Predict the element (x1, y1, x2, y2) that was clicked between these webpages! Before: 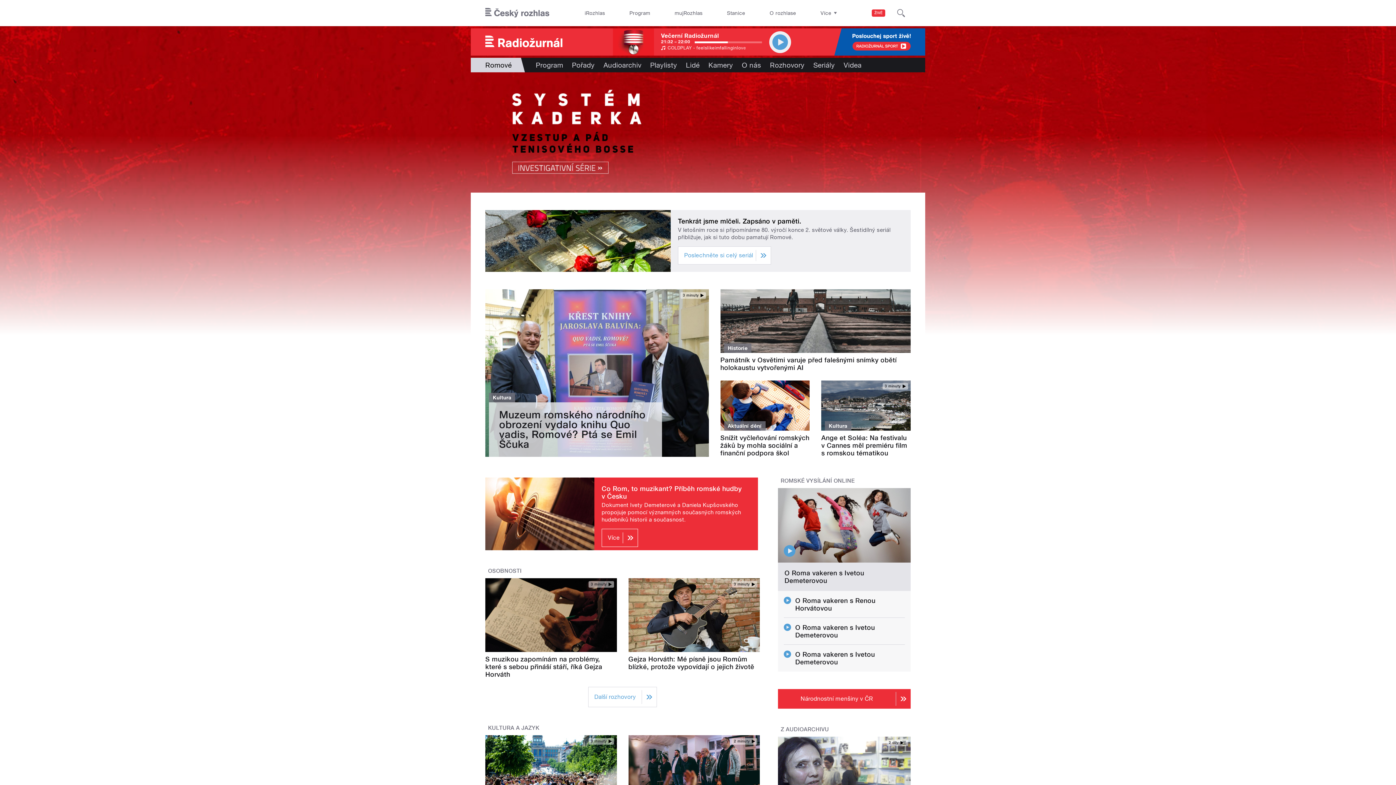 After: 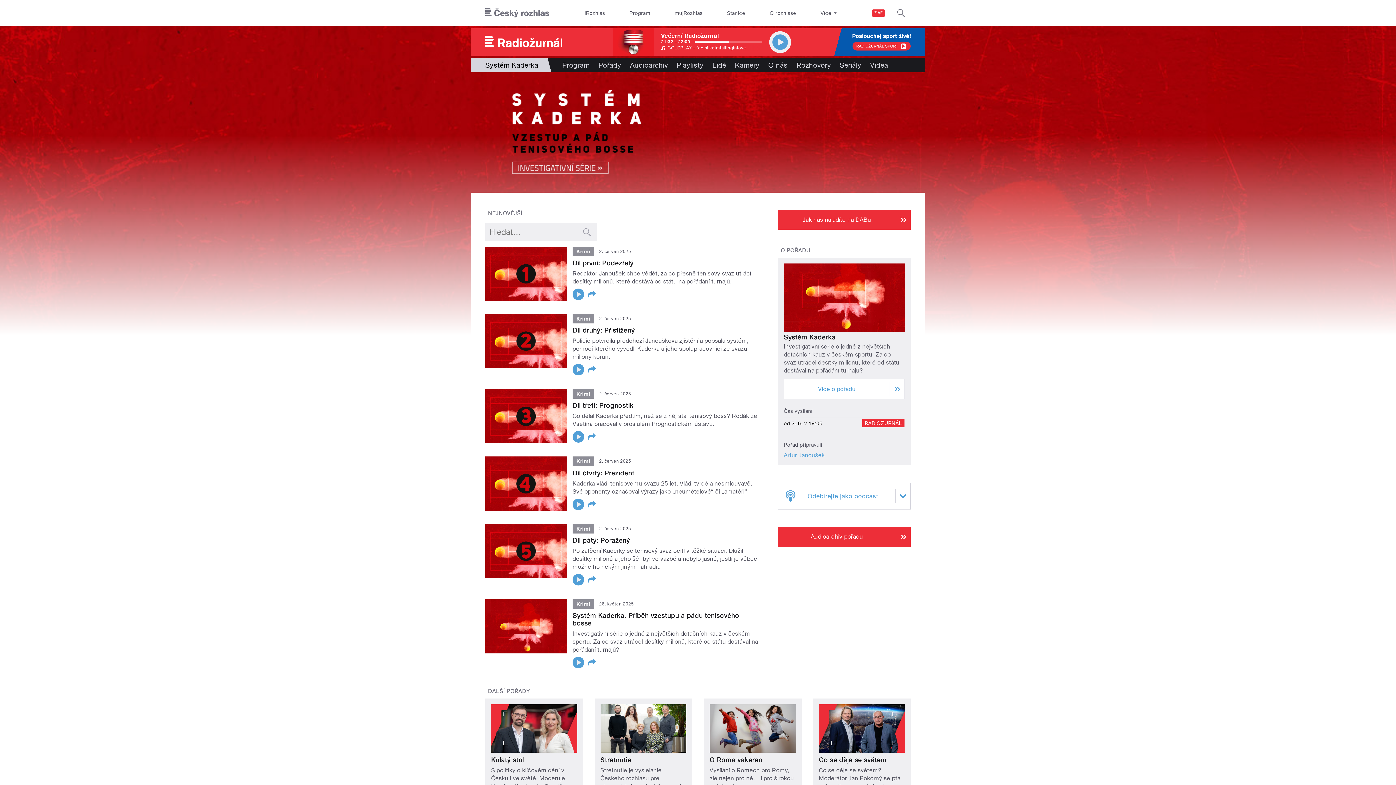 Action: bbox: (470, 72, 925, 192)